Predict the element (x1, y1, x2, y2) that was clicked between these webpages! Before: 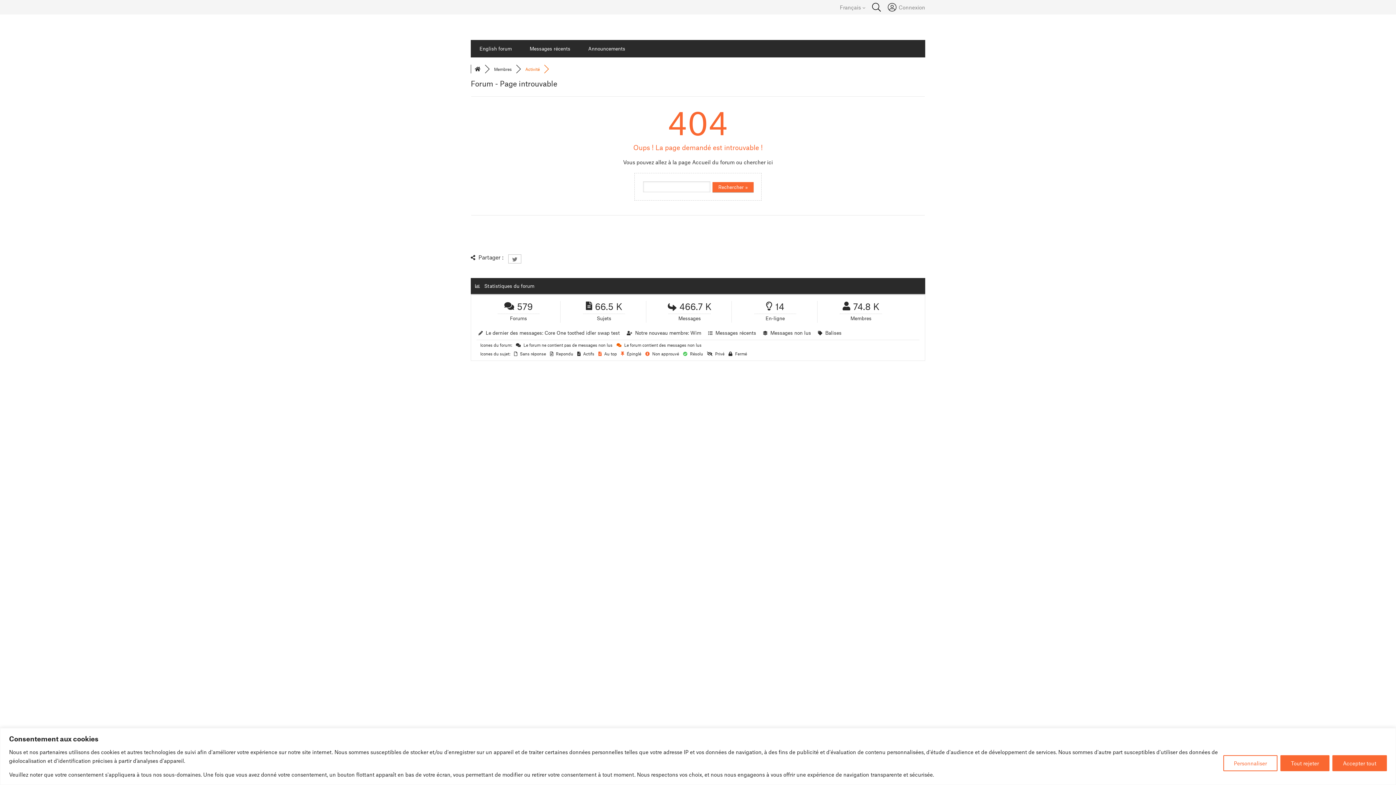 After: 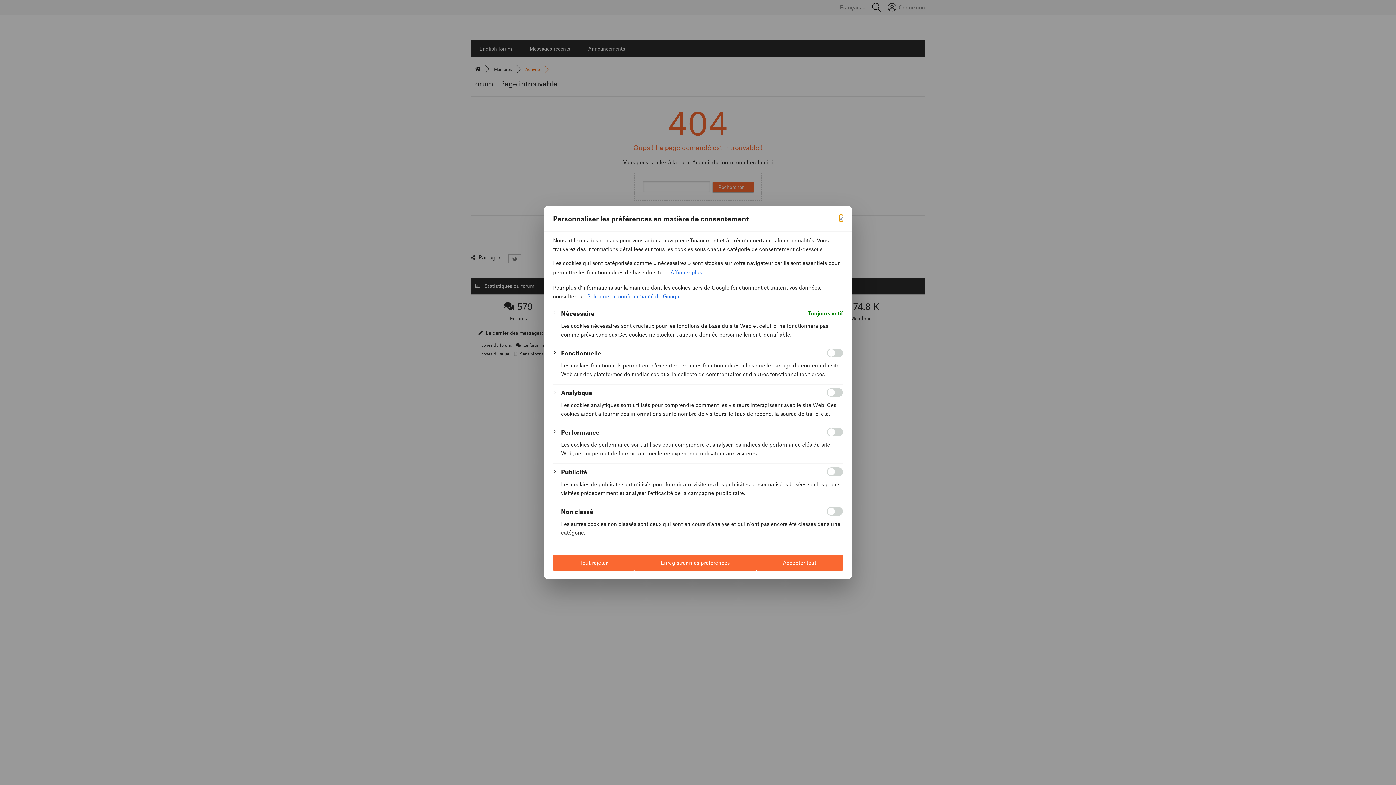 Action: label: Personnaliser bbox: (1223, 755, 1277, 771)